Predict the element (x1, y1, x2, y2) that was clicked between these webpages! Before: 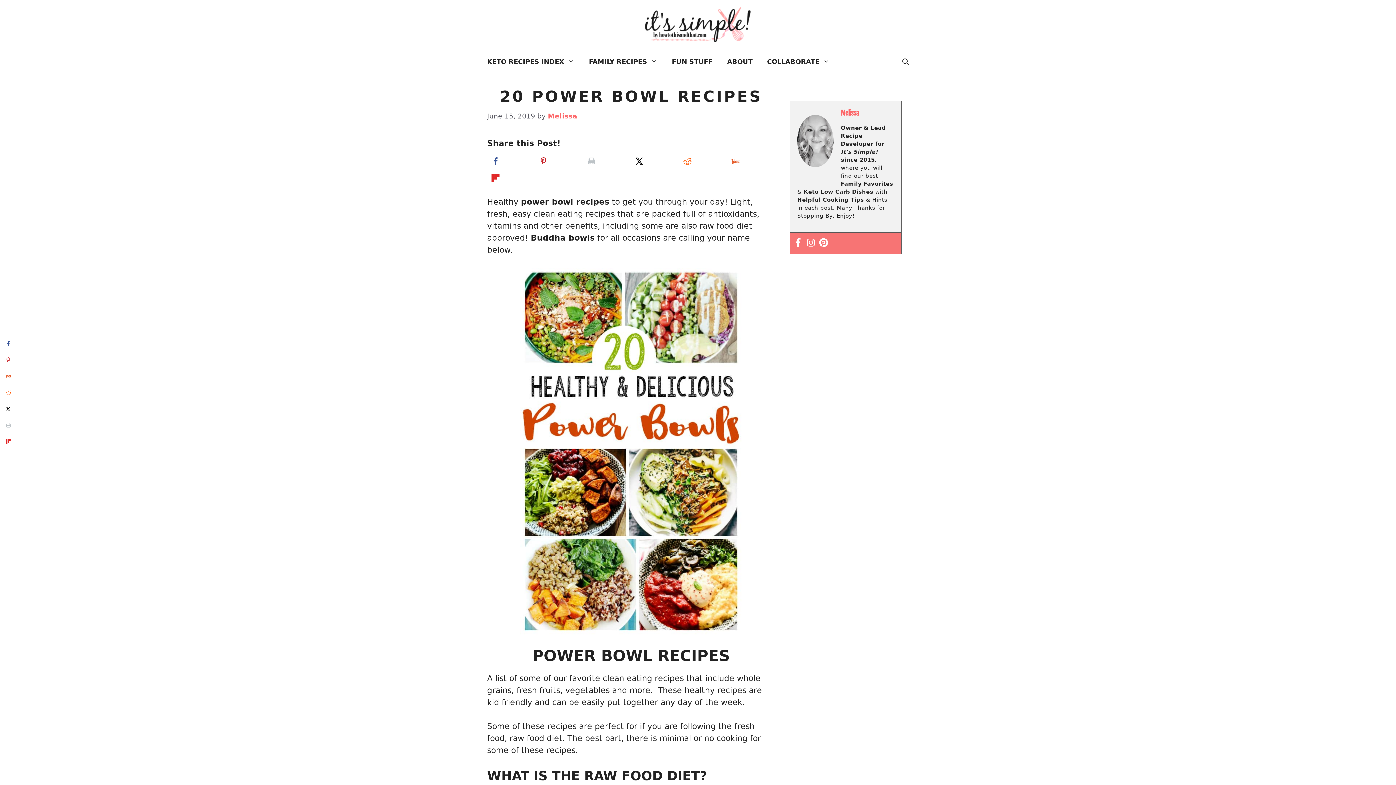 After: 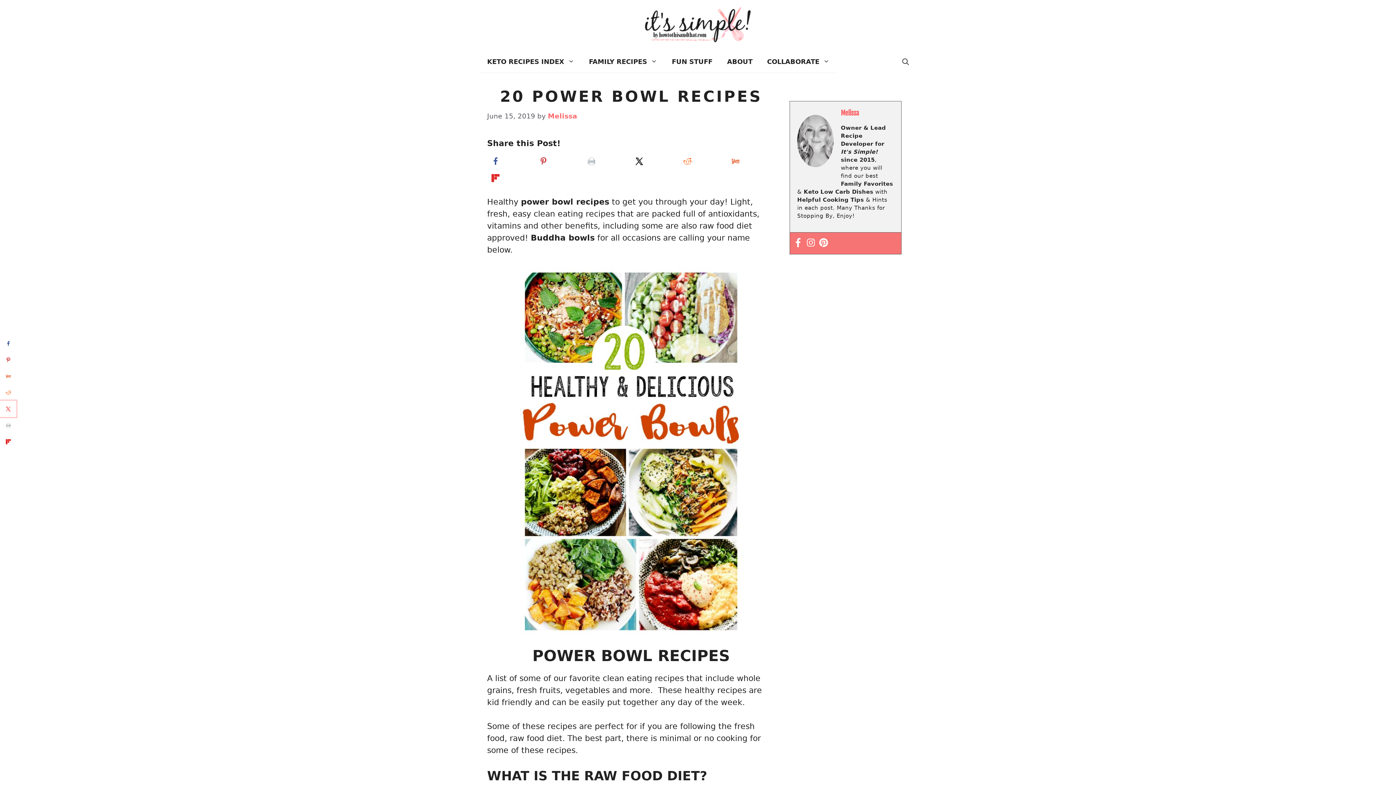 Action: bbox: (0, 400, 16, 417) label: Share on X